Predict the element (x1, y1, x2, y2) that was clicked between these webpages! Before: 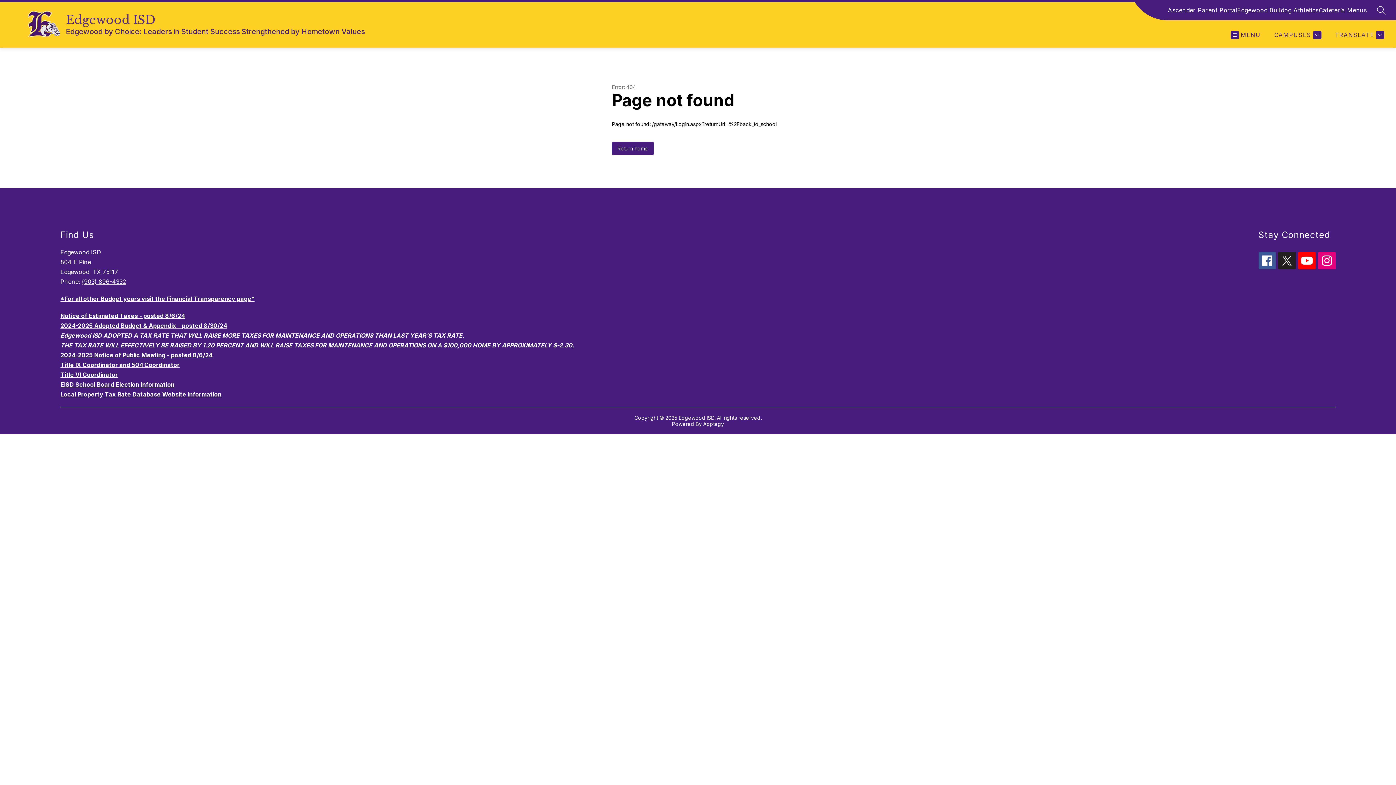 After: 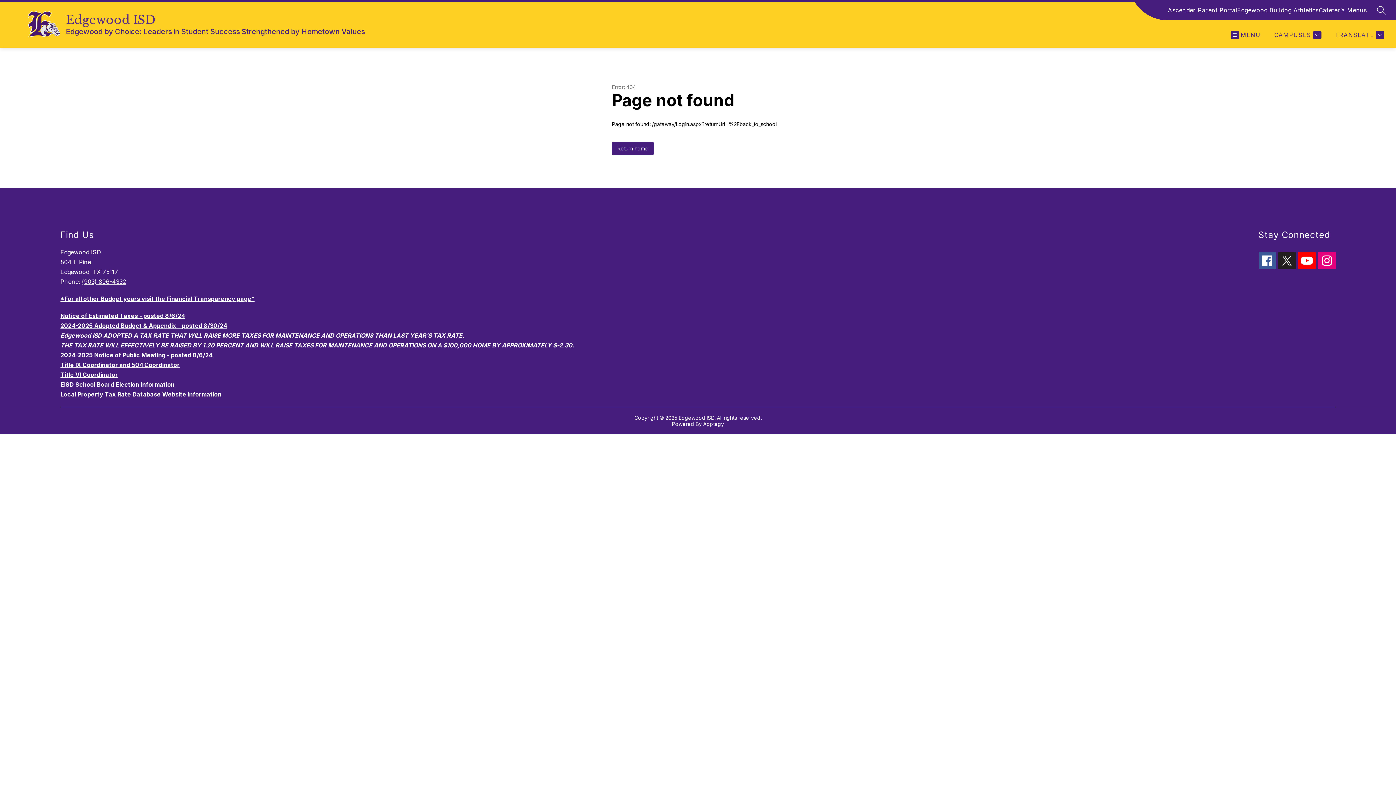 Action: bbox: (1258, 252, 1276, 269)